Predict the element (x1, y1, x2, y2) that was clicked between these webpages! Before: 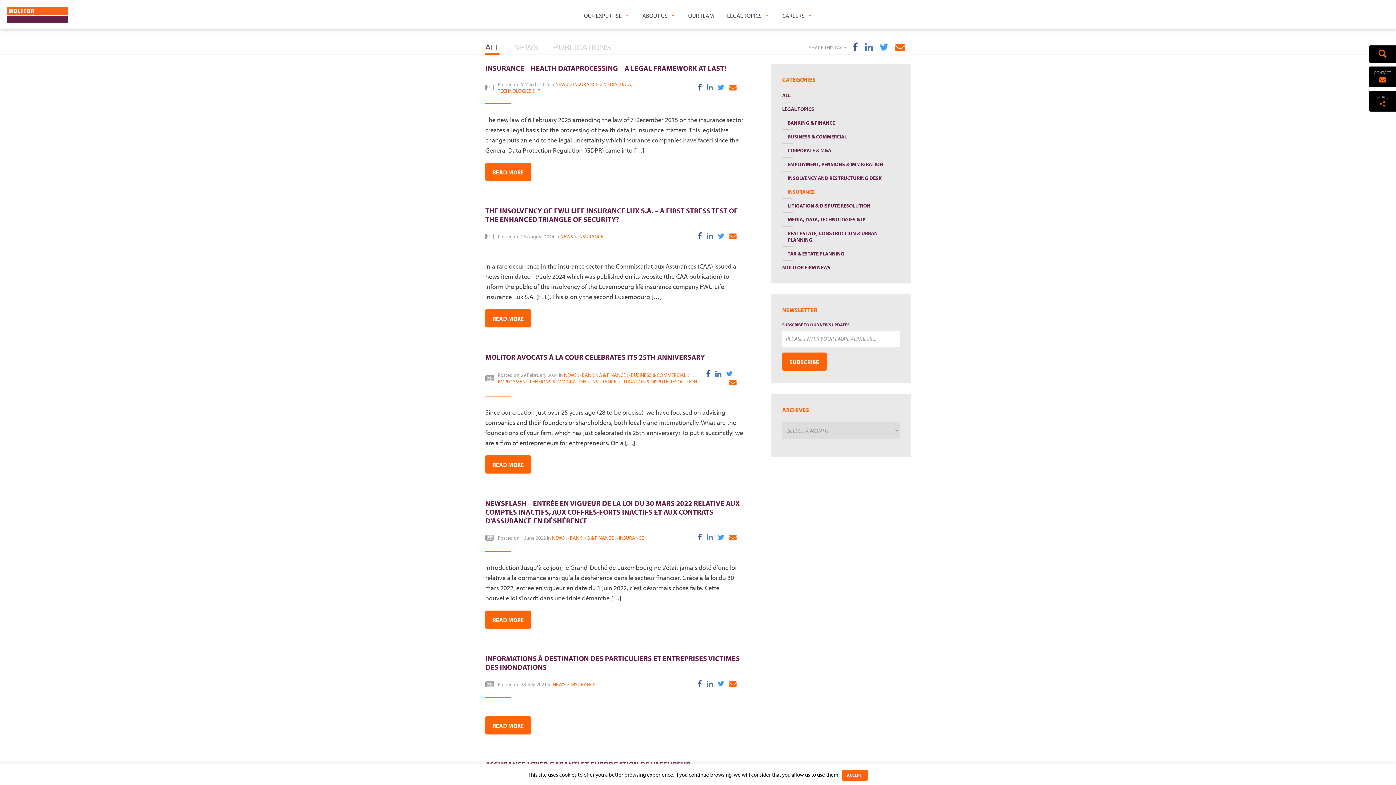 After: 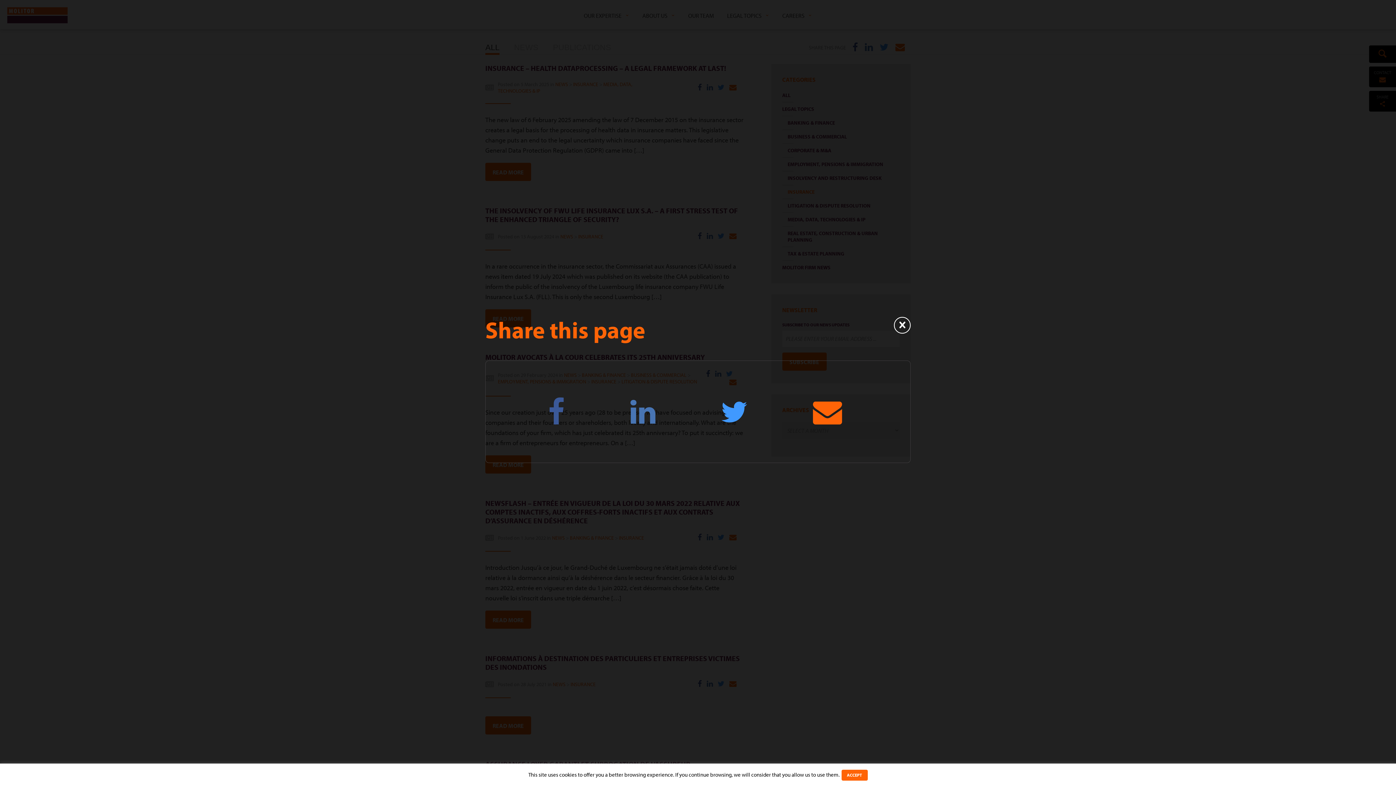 Action: label: SHARE bbox: (1369, 90, 1396, 111)